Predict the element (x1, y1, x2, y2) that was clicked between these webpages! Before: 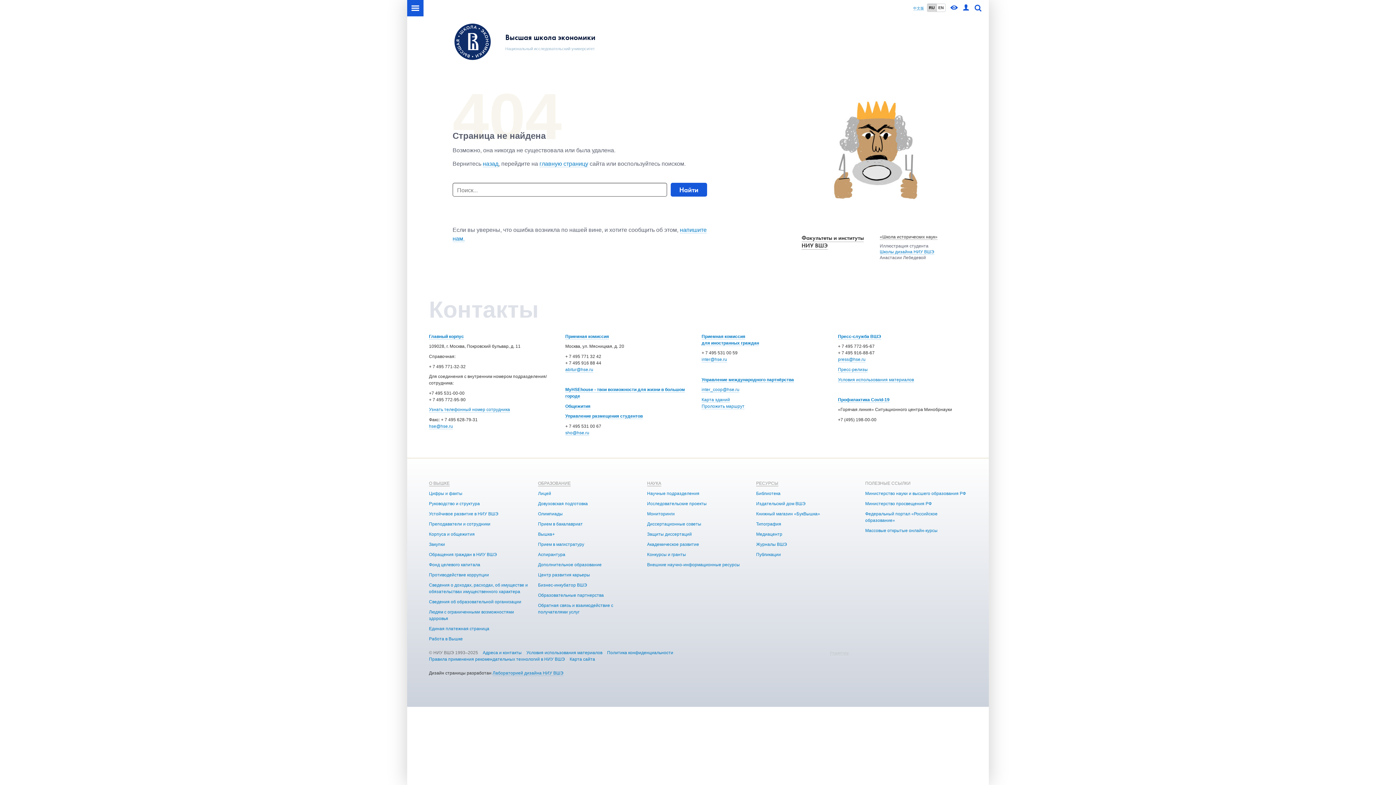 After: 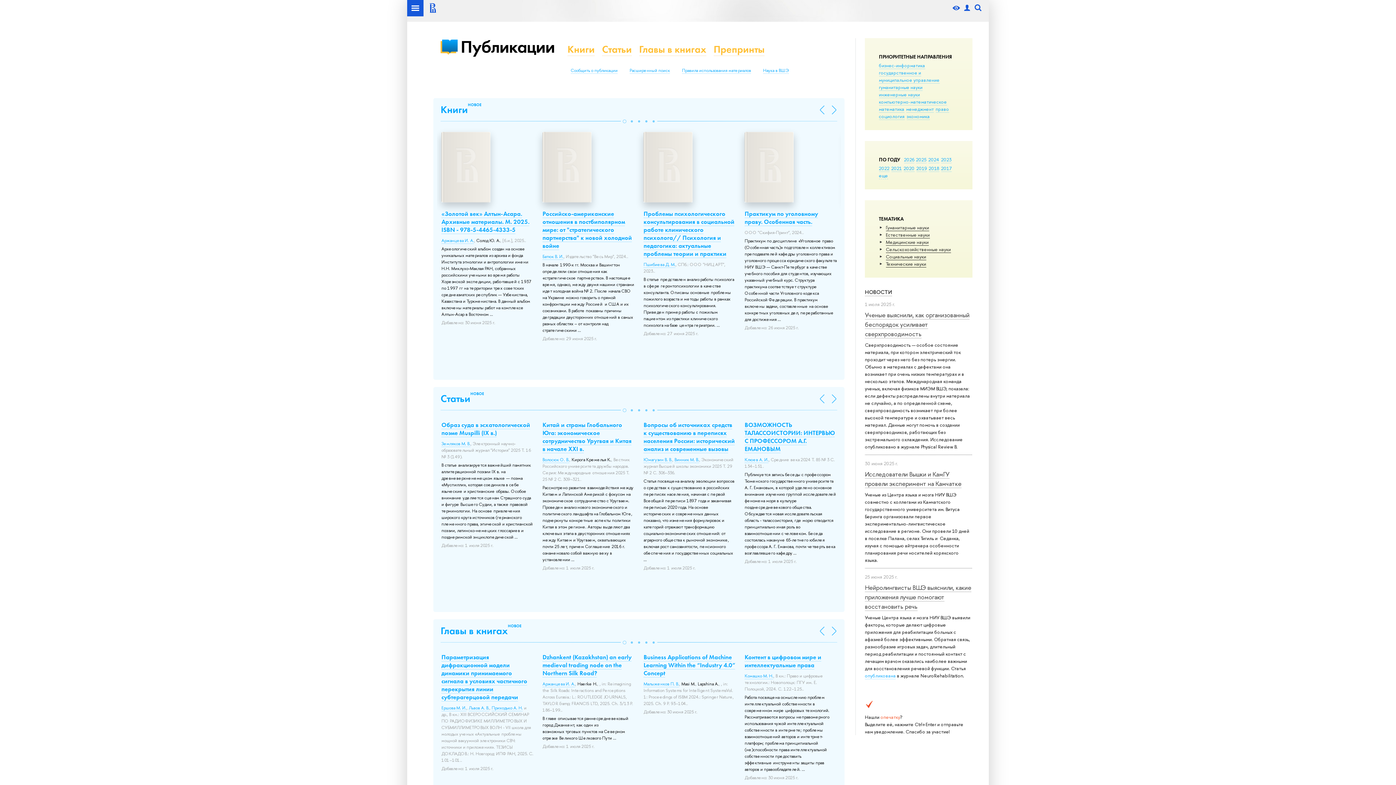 Action: bbox: (756, 481, 778, 486) label: РЕСУРСЫ